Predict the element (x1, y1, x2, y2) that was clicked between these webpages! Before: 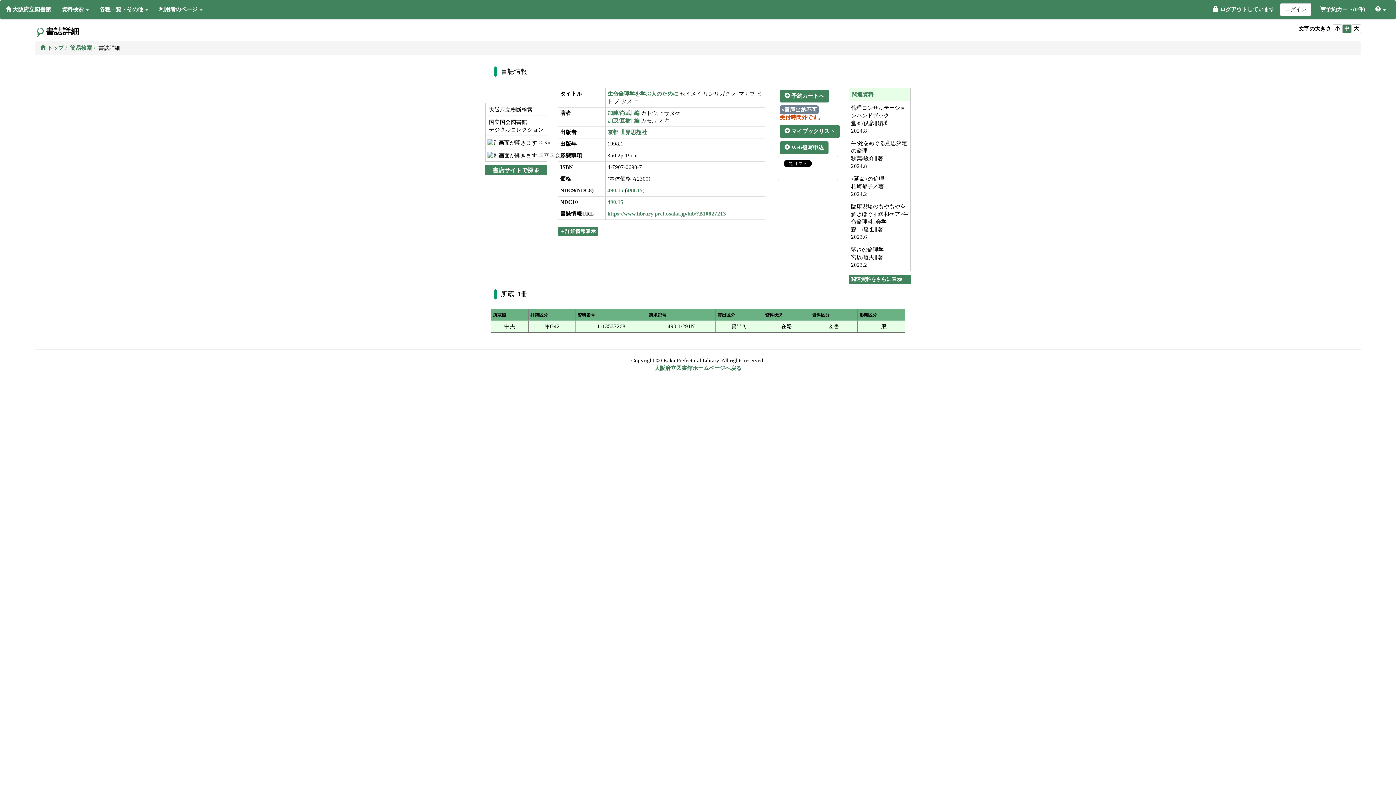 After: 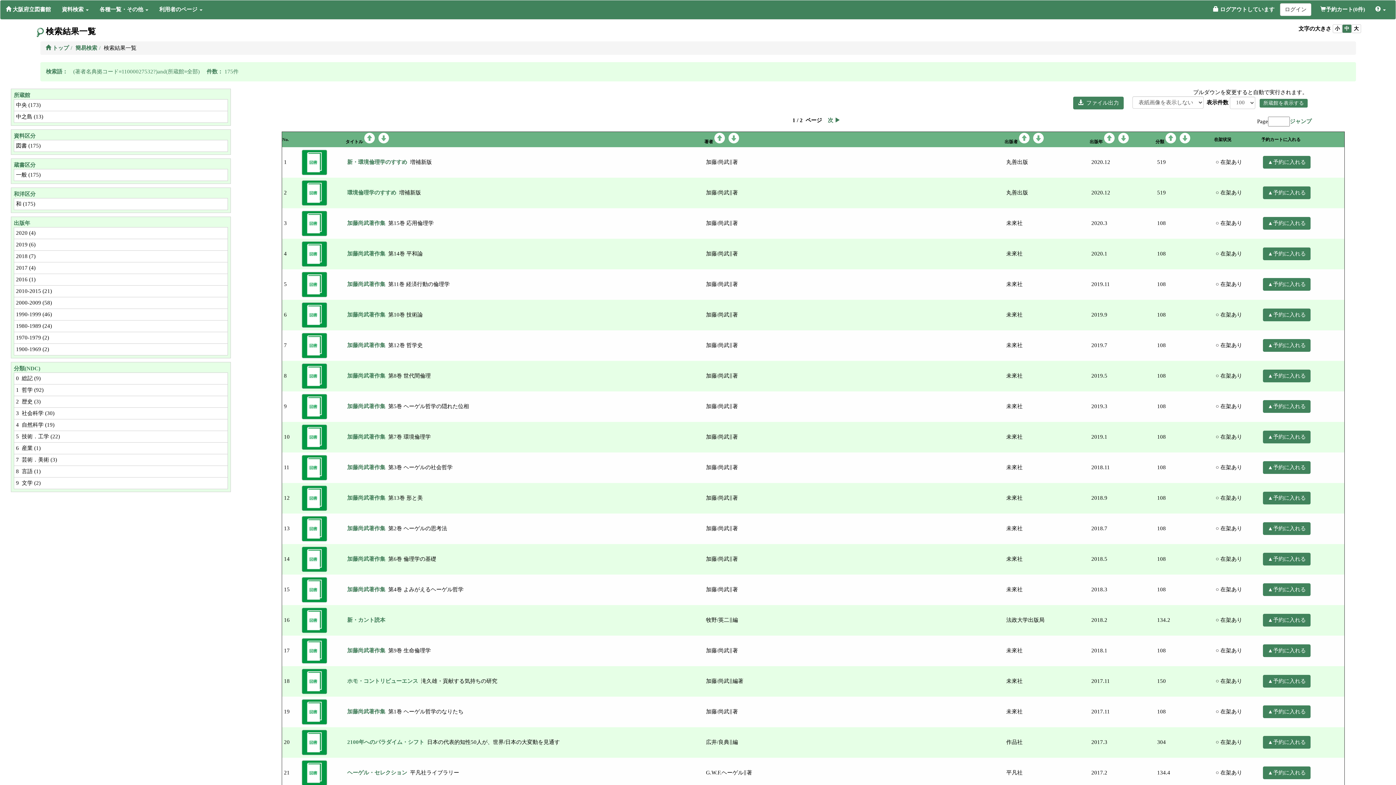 Action: label: 加藤/尚武∥編 bbox: (607, 110, 639, 116)